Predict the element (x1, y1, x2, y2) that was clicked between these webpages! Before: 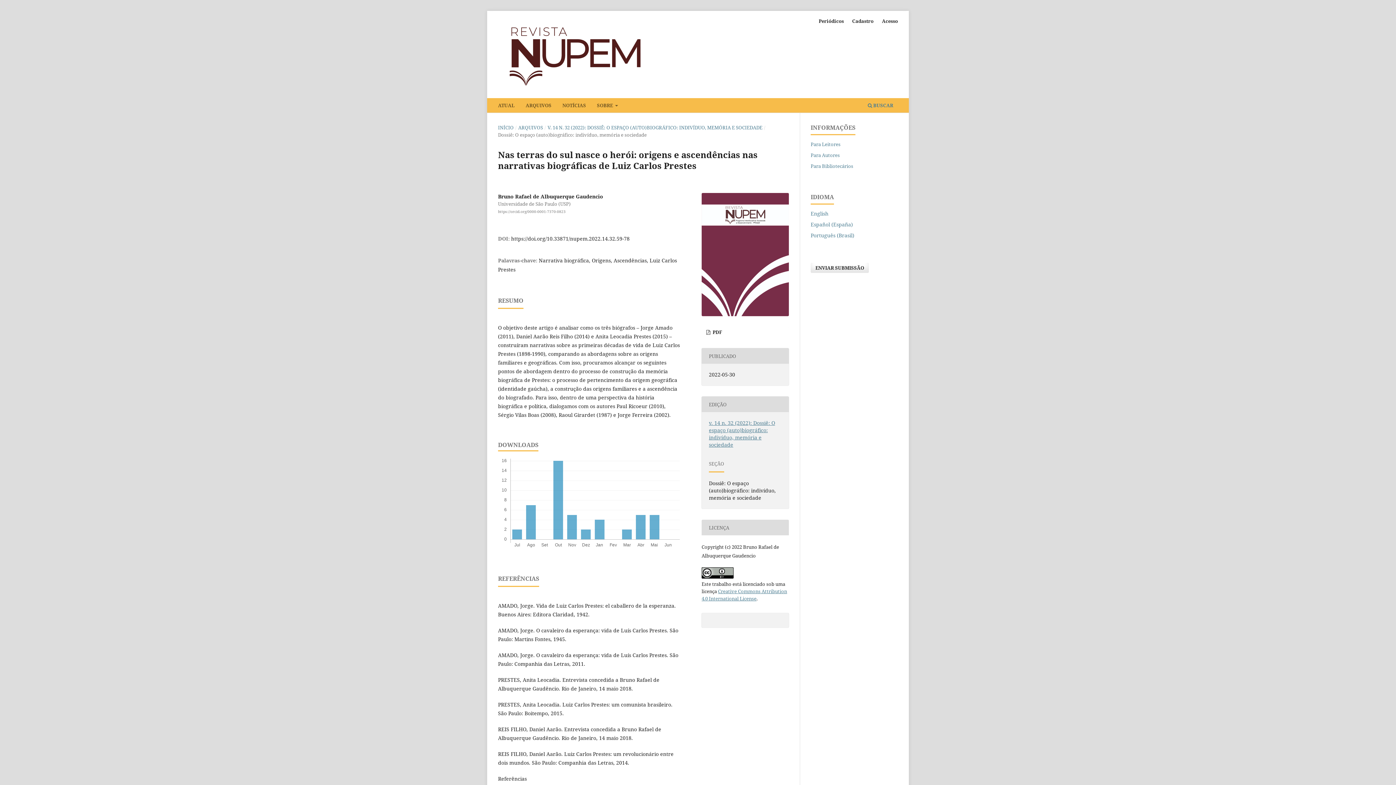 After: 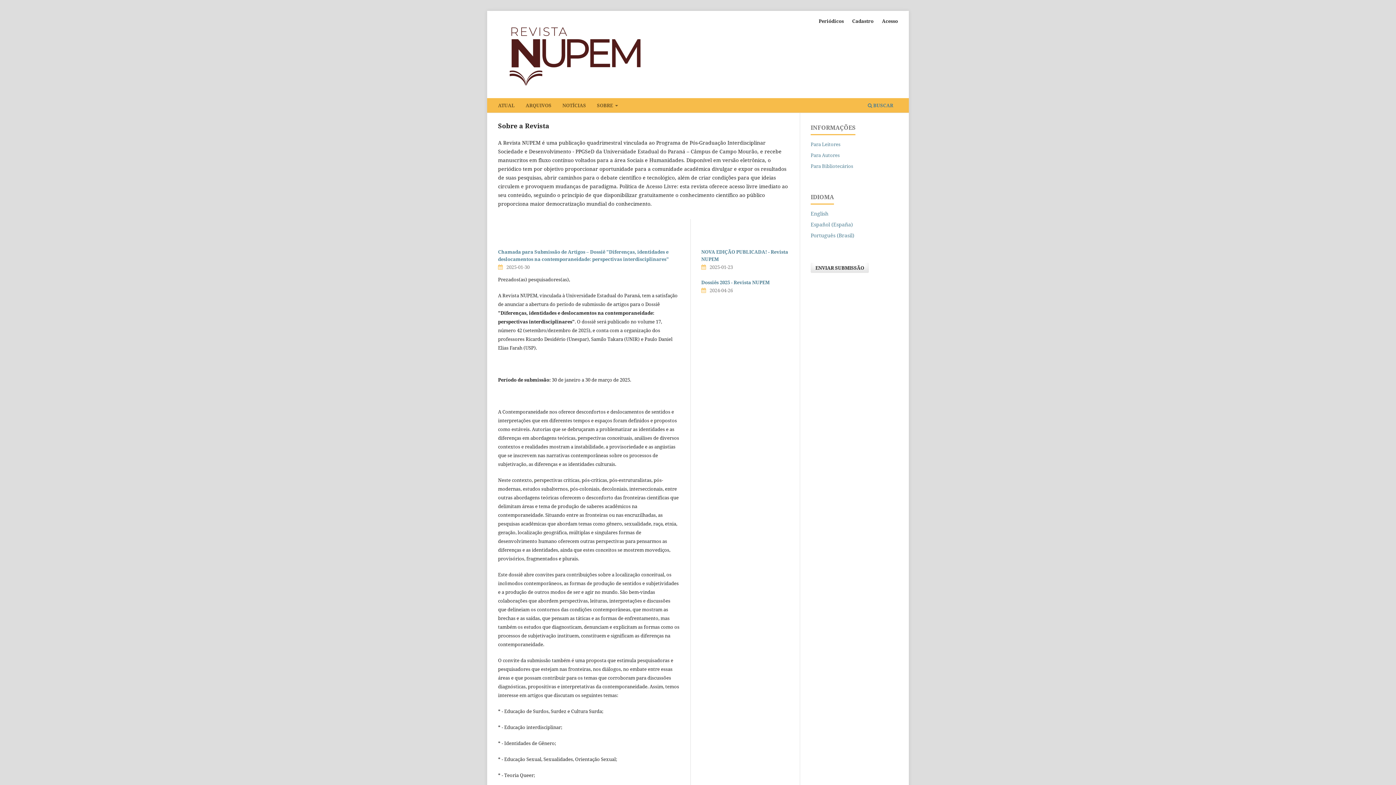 Action: bbox: (498, 123, 513, 131) label: INÍCIO